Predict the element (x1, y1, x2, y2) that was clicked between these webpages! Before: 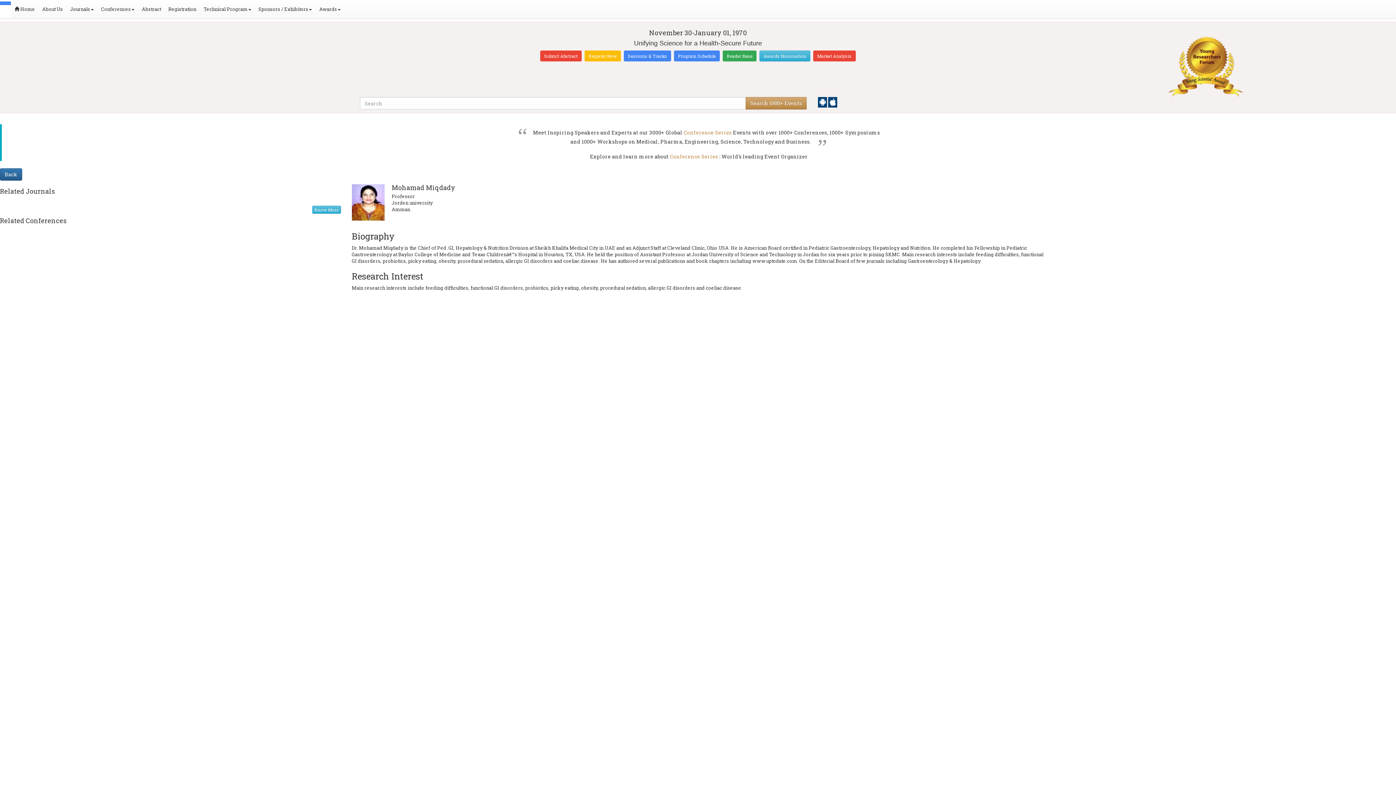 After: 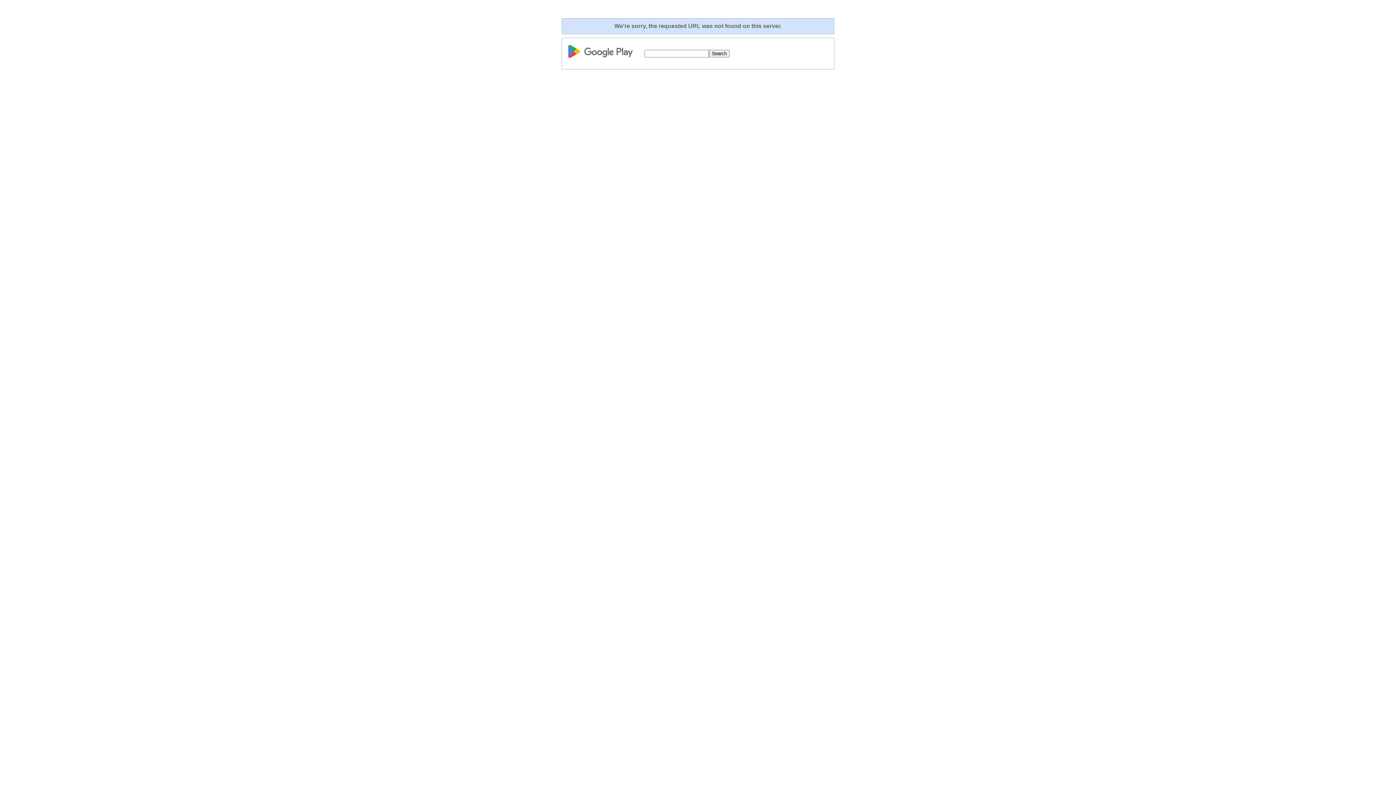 Action: label: Playstore bbox: (818, 98, 828, 105)